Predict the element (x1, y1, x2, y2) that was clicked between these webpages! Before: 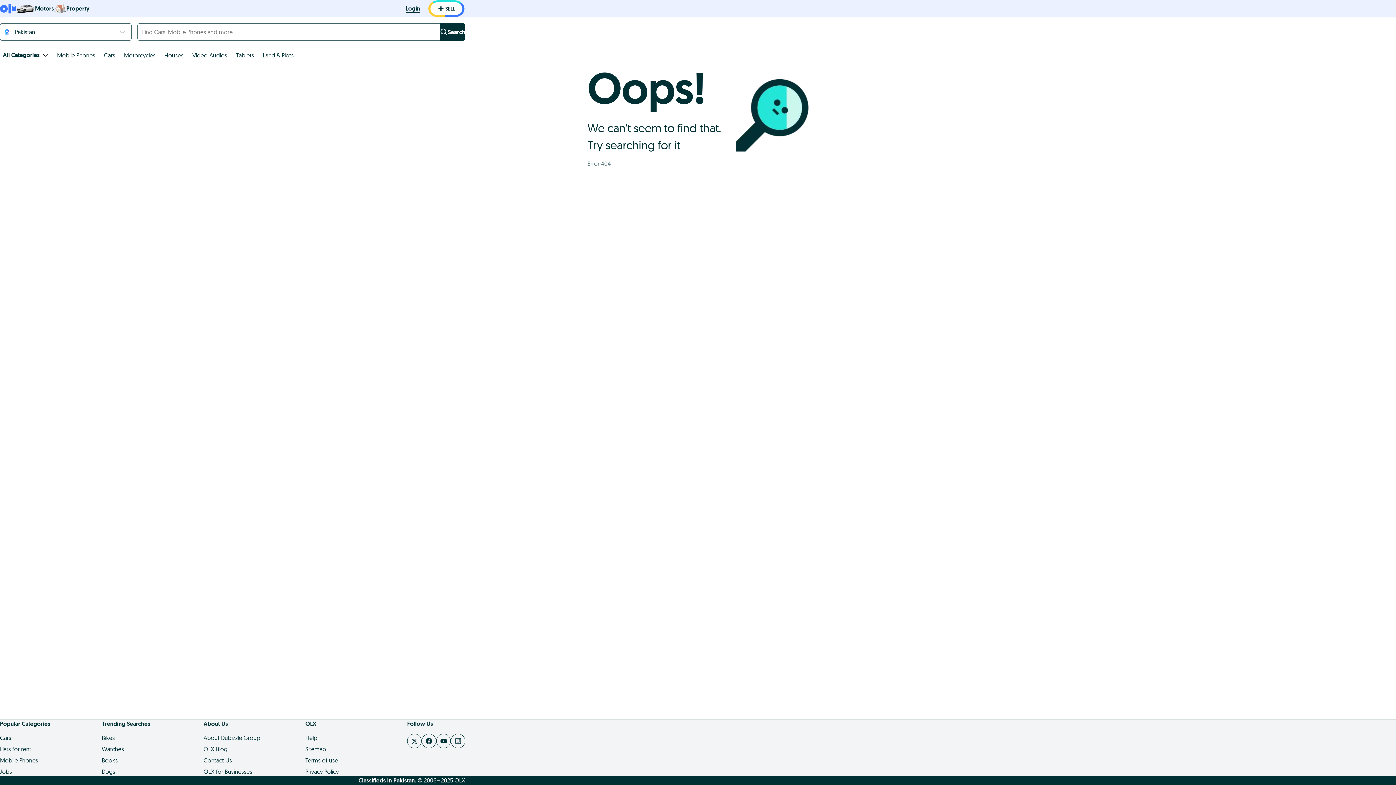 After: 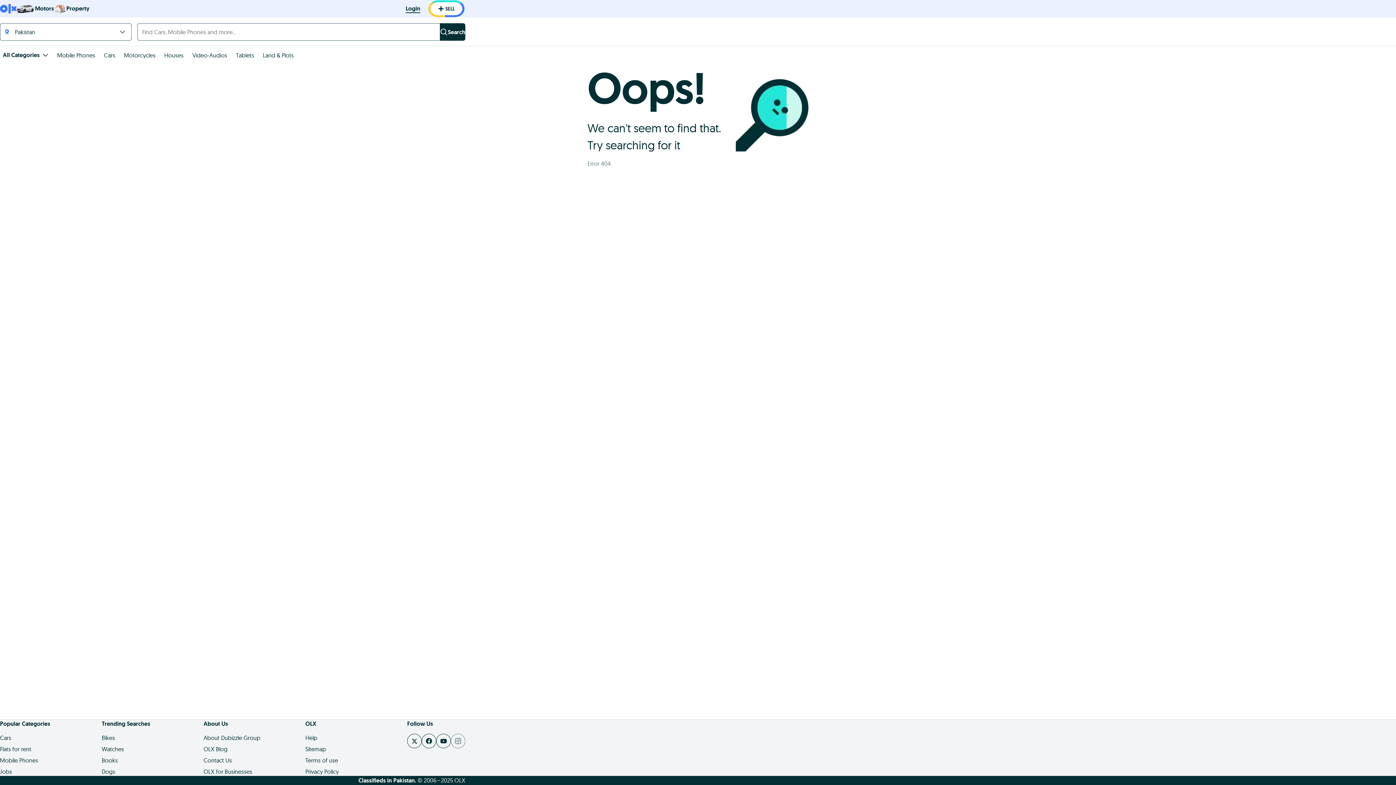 Action: bbox: (450, 734, 465, 748)